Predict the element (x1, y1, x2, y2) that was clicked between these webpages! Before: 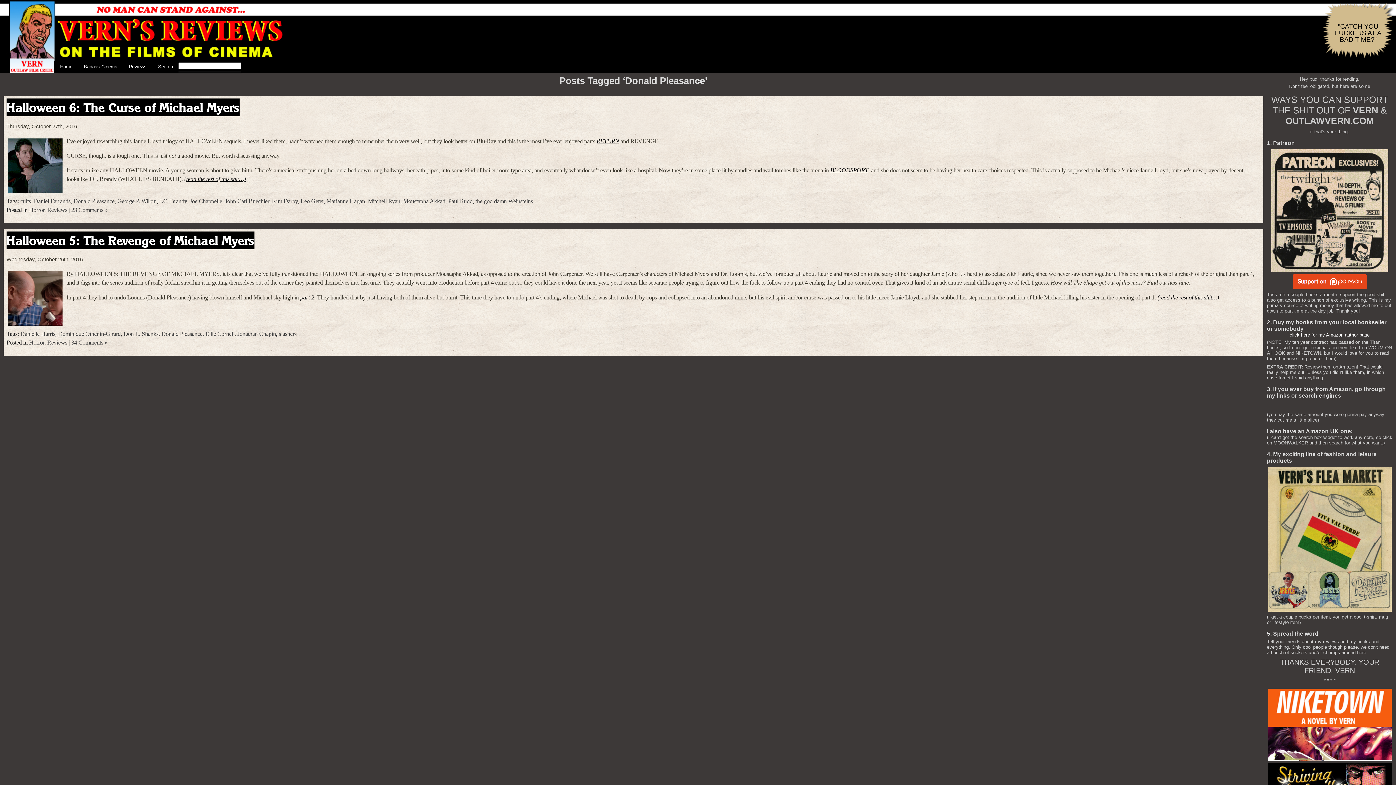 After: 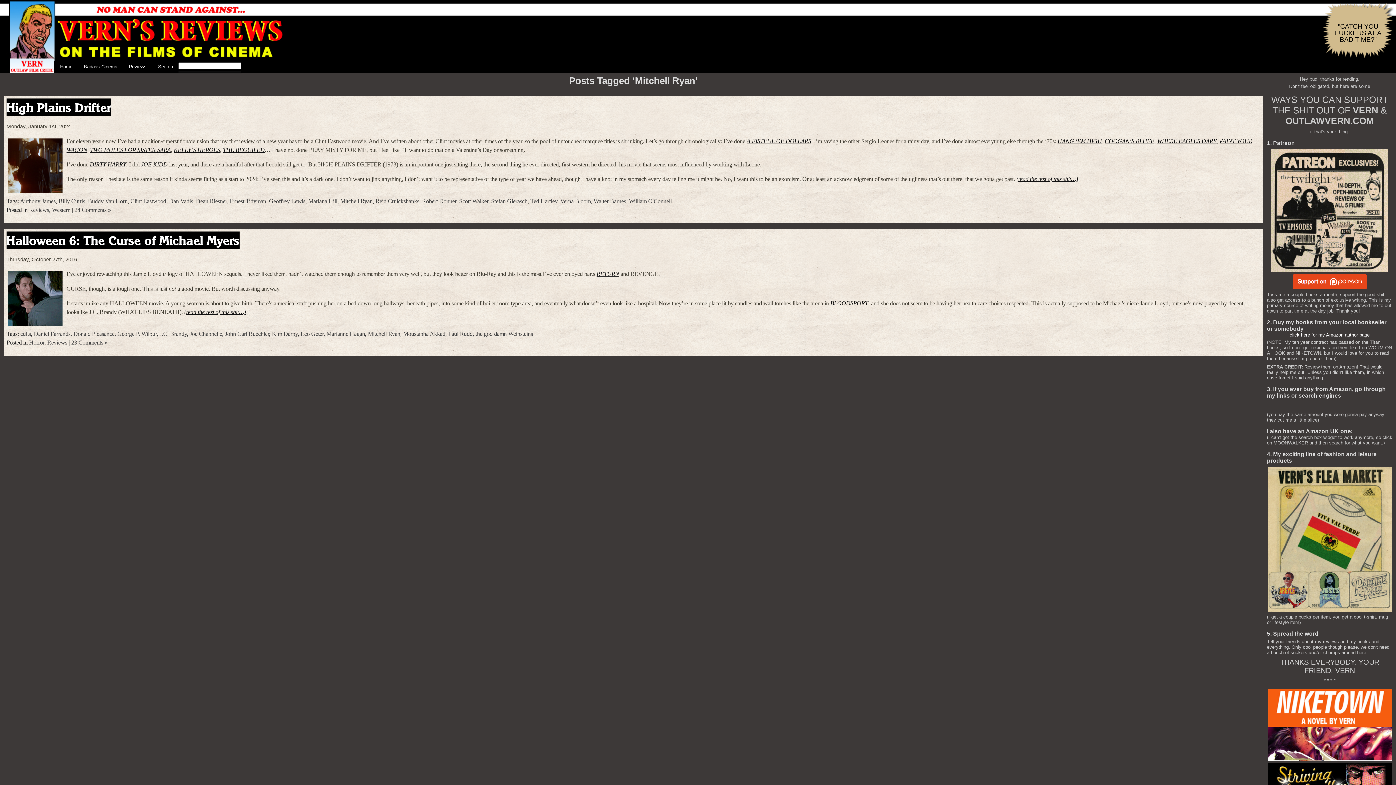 Action: bbox: (368, 198, 400, 204) label: Mitchell Ryan